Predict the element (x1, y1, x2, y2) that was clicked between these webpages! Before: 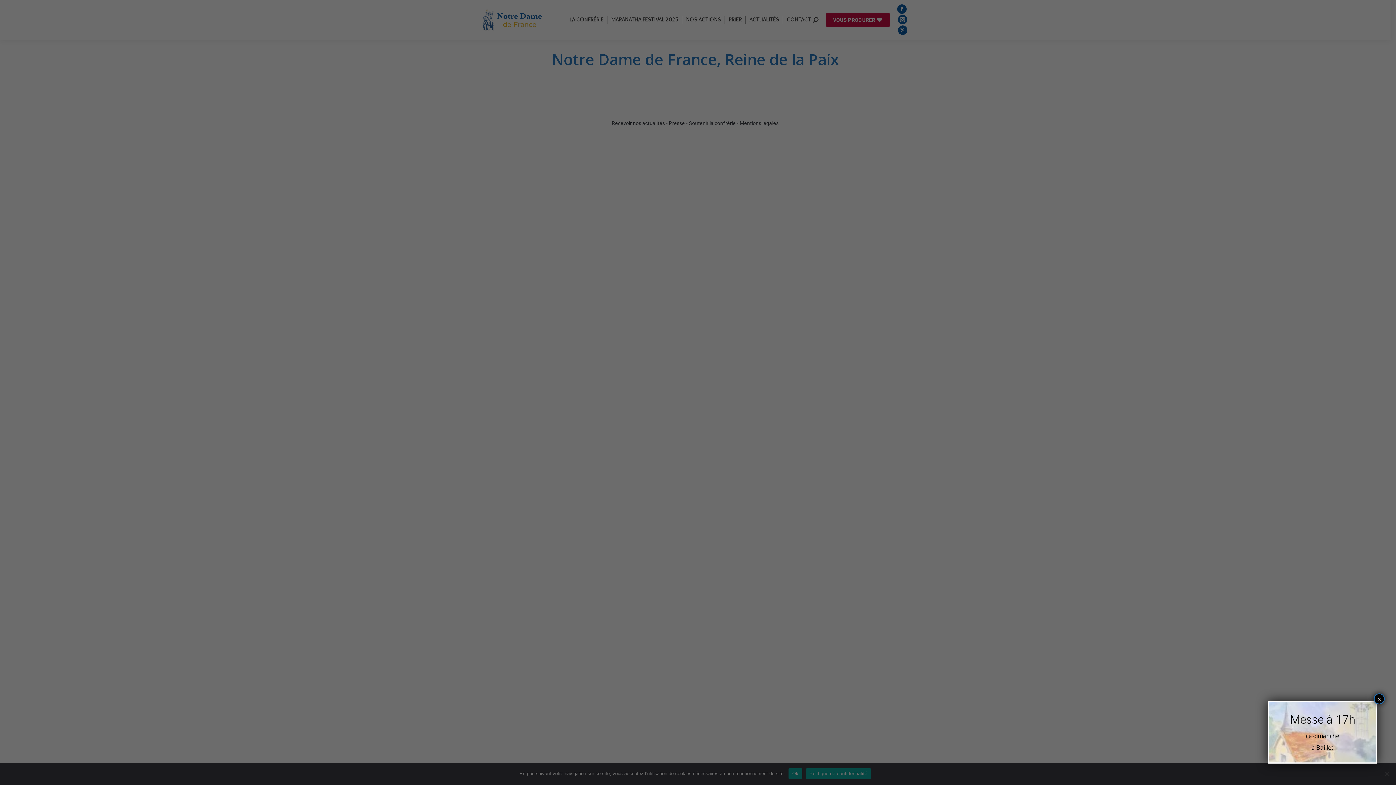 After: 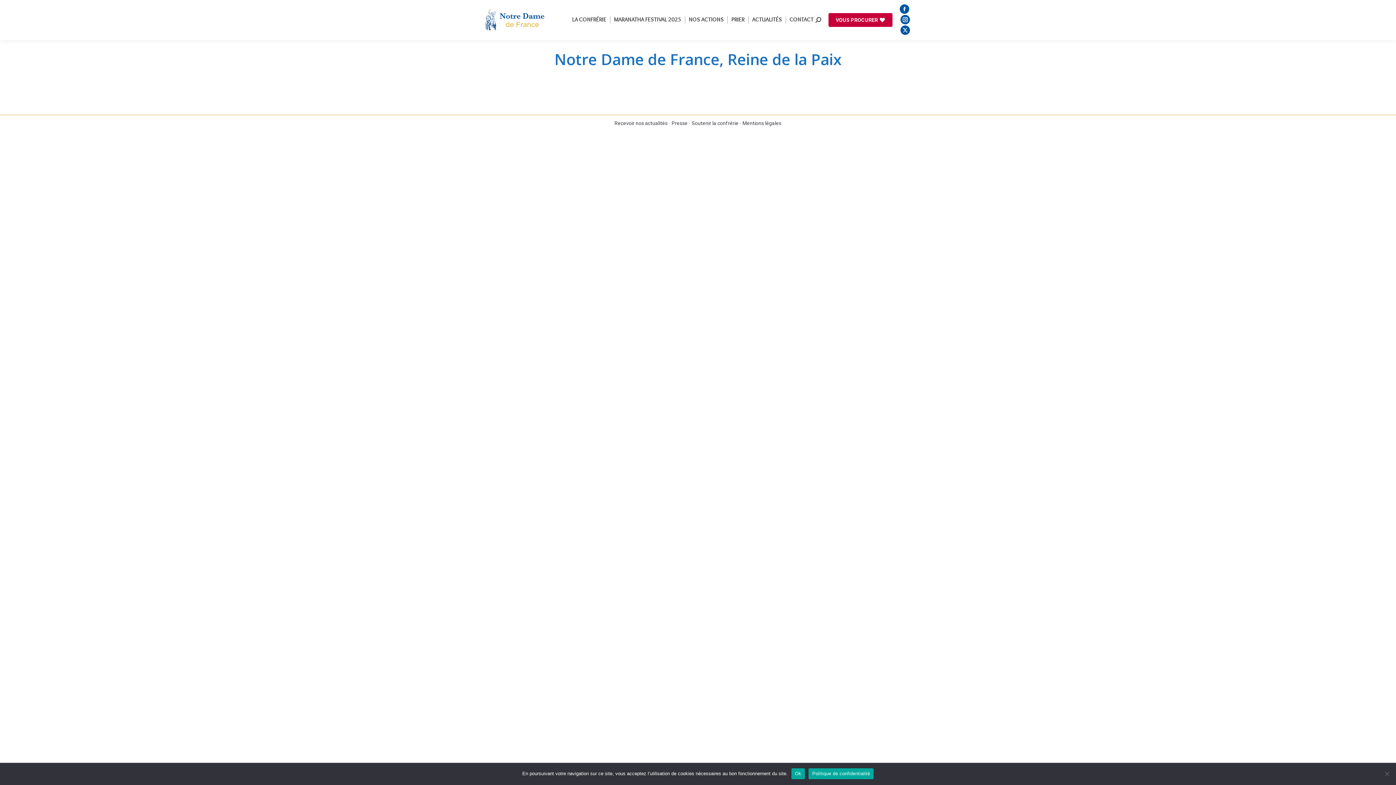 Action: label: Fermer bbox: (1374, 693, 1385, 704)